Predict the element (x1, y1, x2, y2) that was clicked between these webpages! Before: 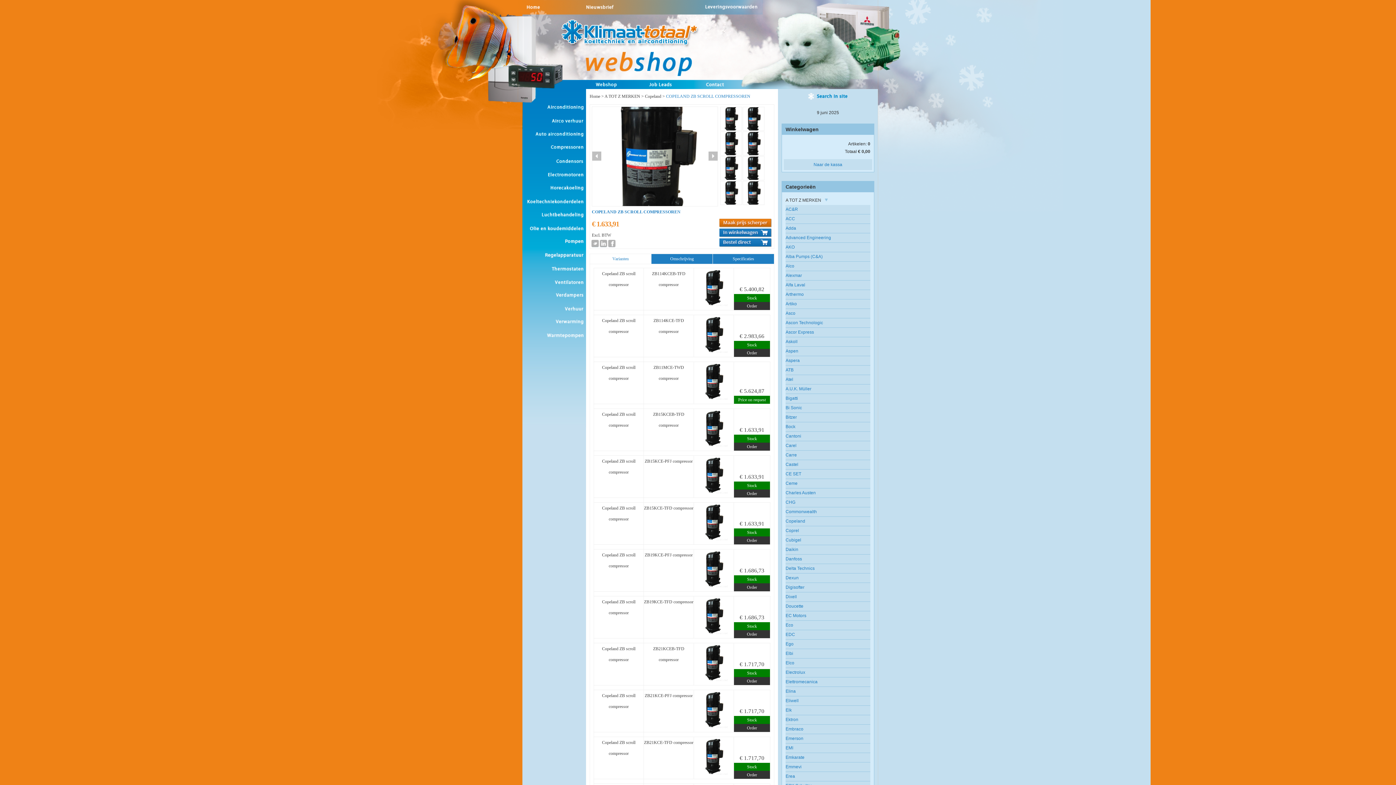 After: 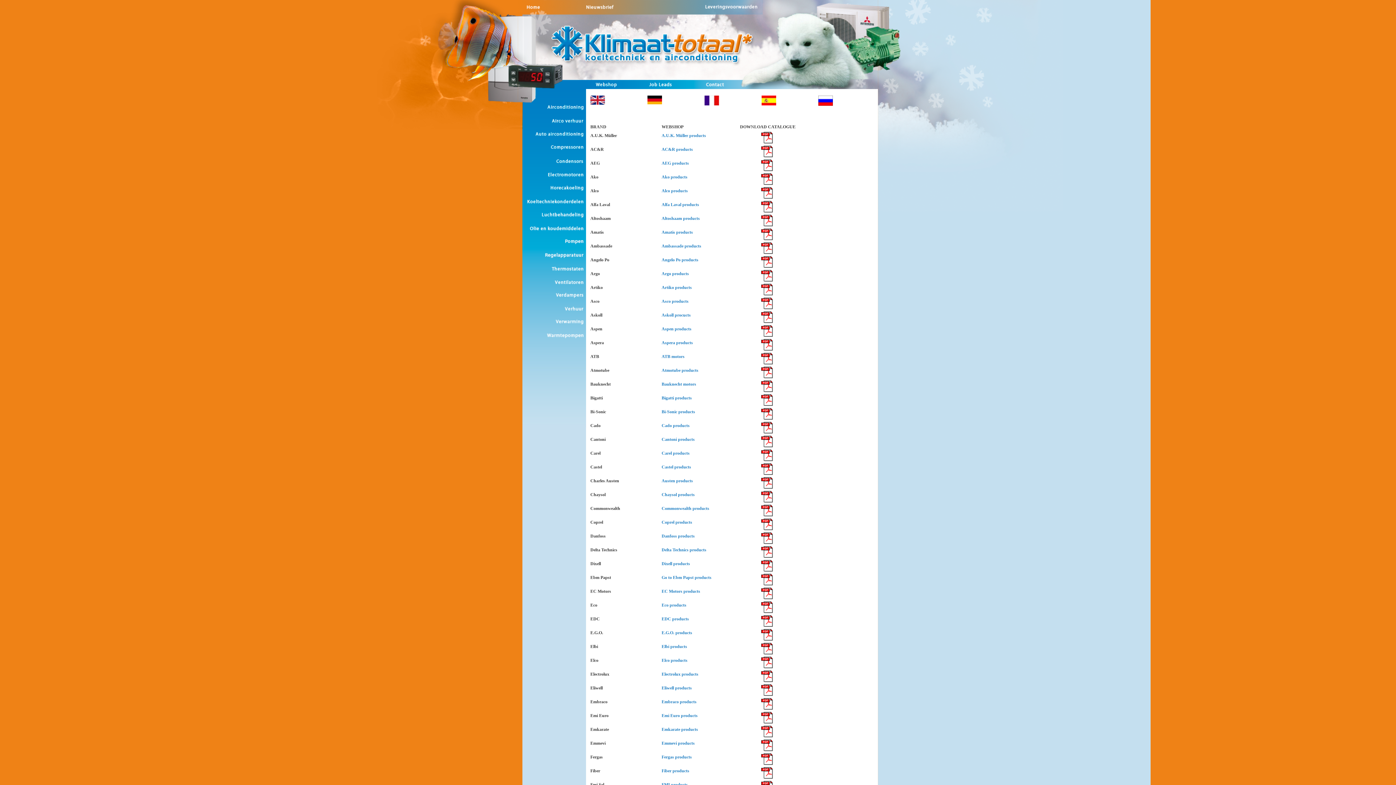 Action: bbox: (518, 332, 586, 346)